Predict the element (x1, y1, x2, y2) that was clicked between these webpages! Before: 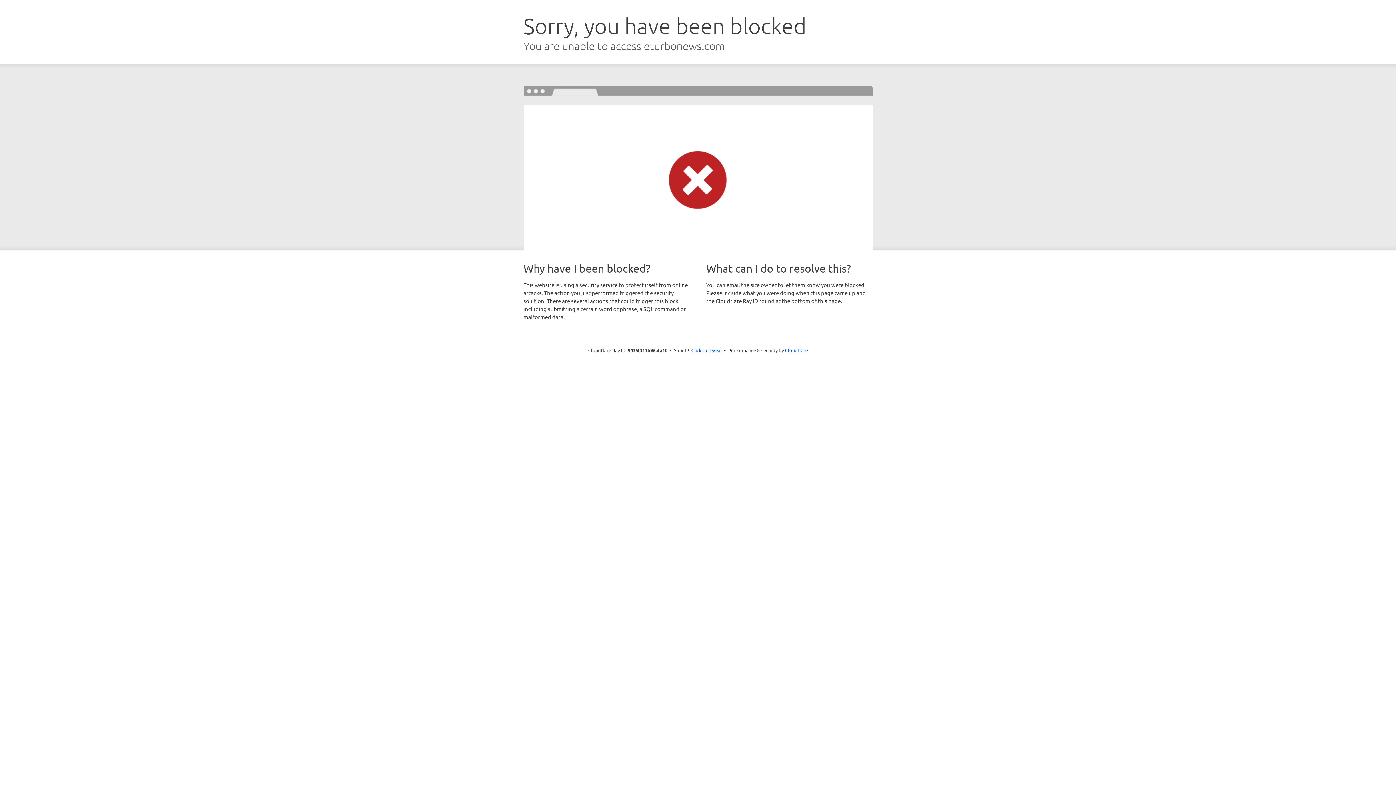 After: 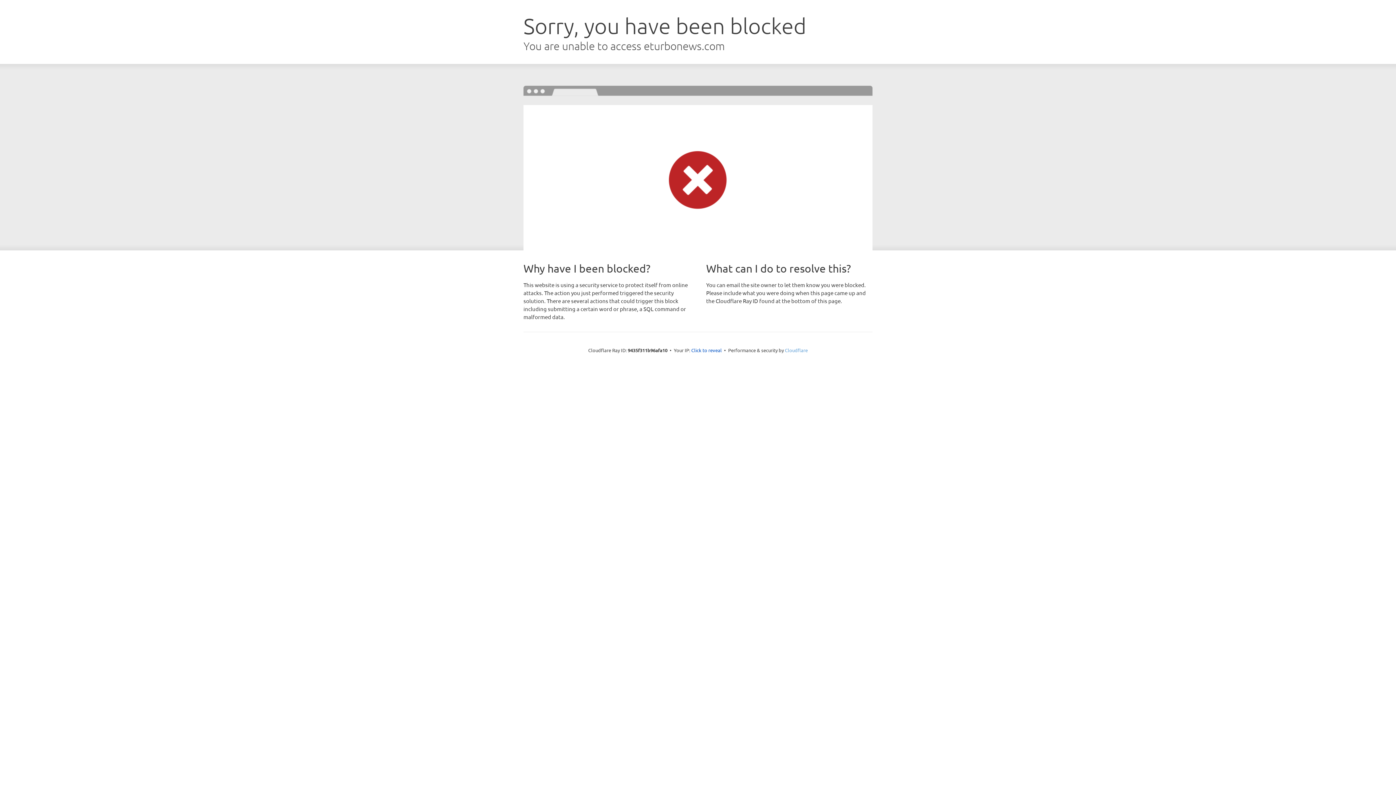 Action: label: Cloudflare bbox: (785, 347, 808, 353)